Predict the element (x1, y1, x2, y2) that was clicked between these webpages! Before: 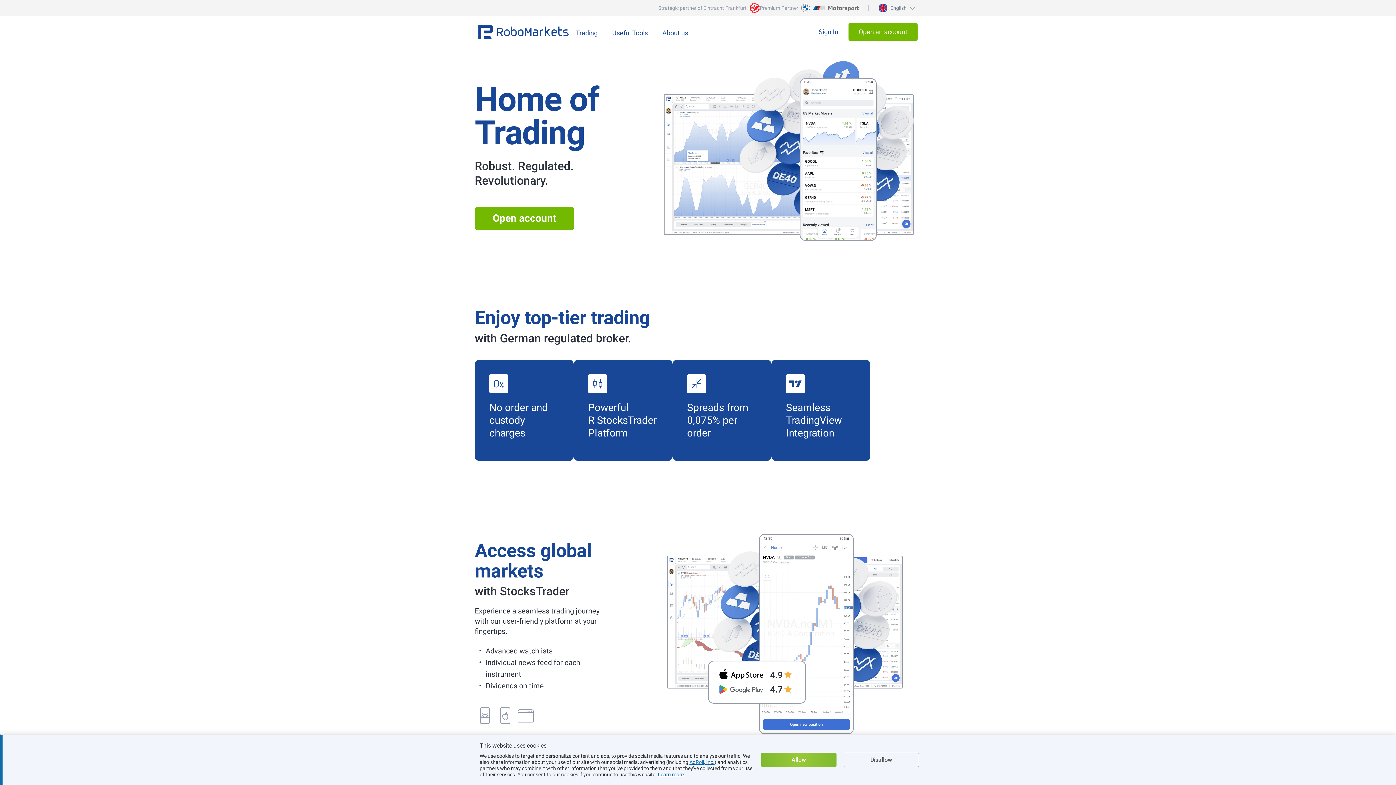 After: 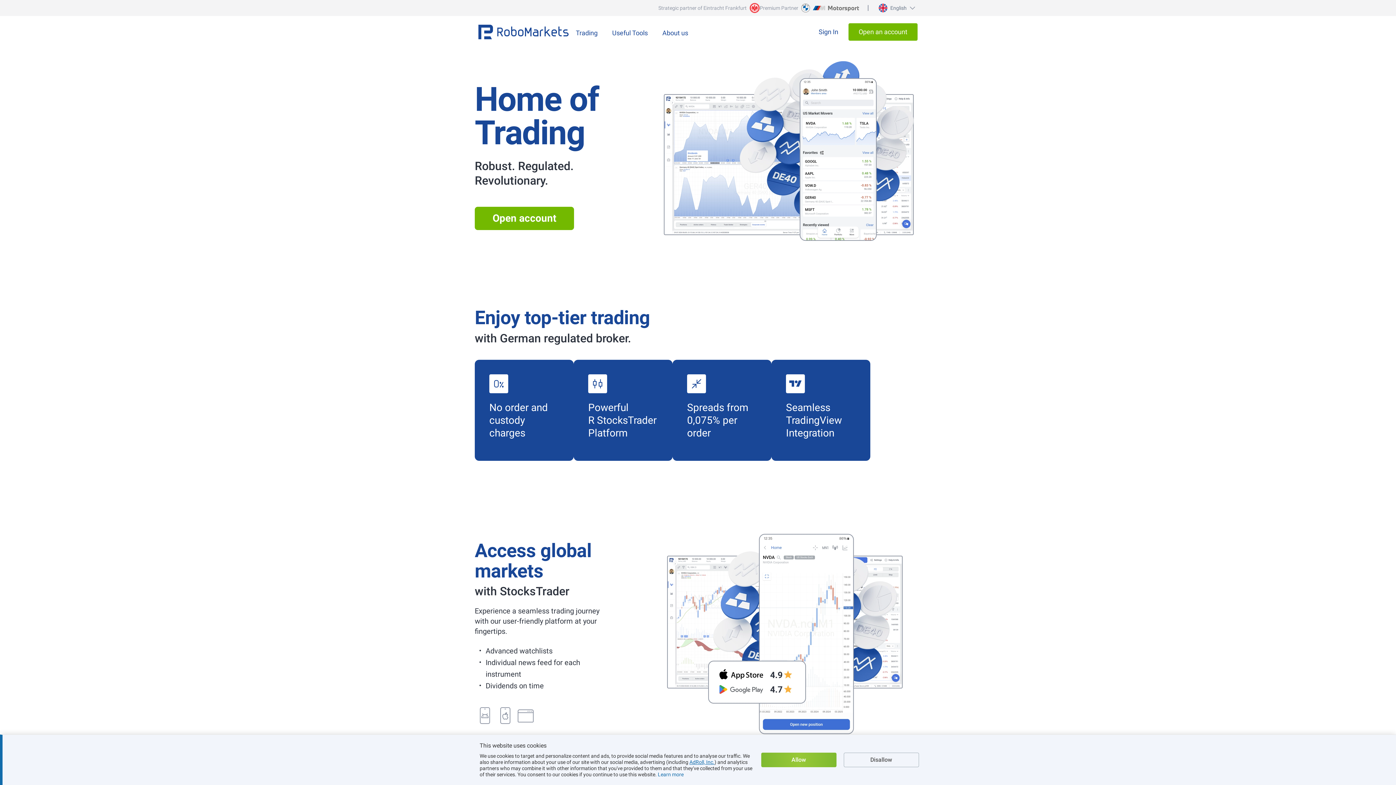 Action: label: Learn more bbox: (658, 772, 683, 777)